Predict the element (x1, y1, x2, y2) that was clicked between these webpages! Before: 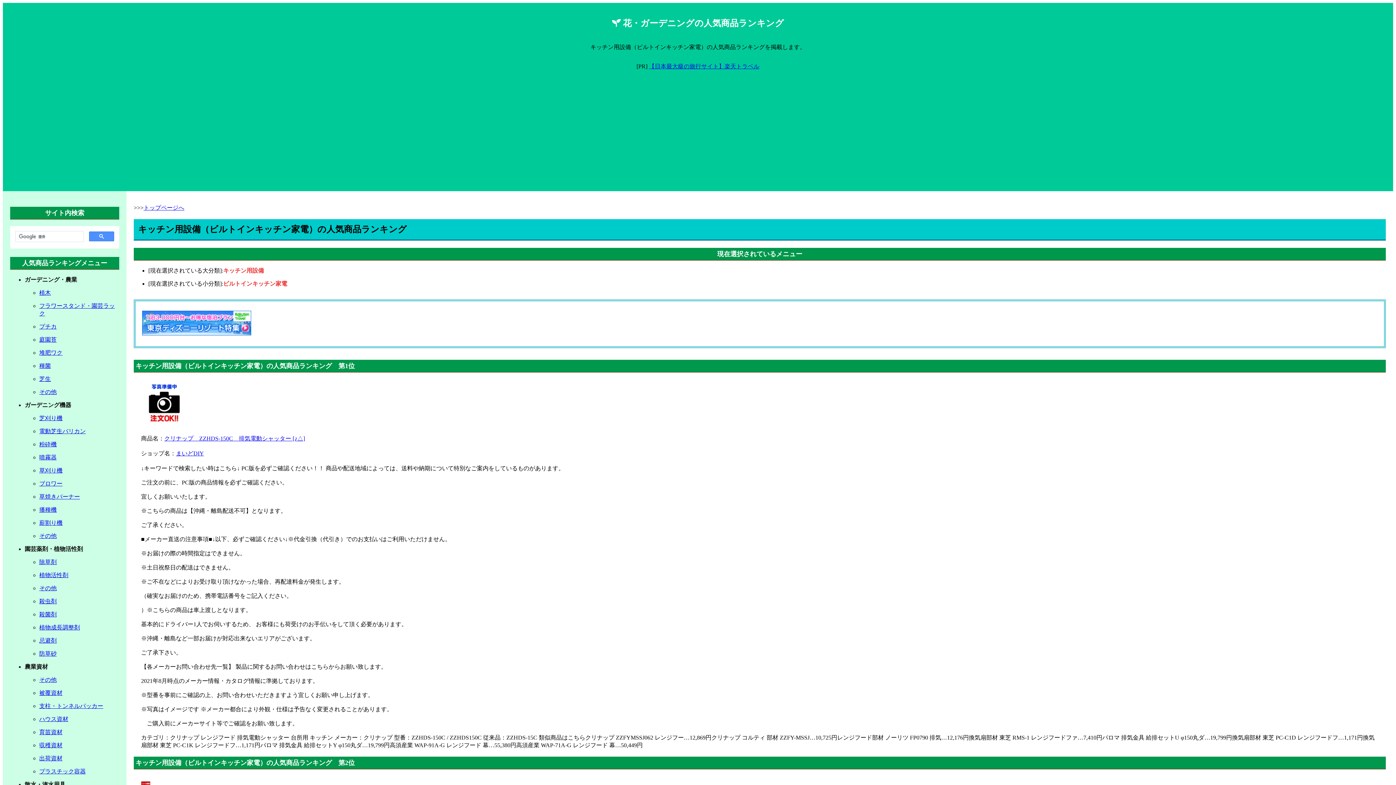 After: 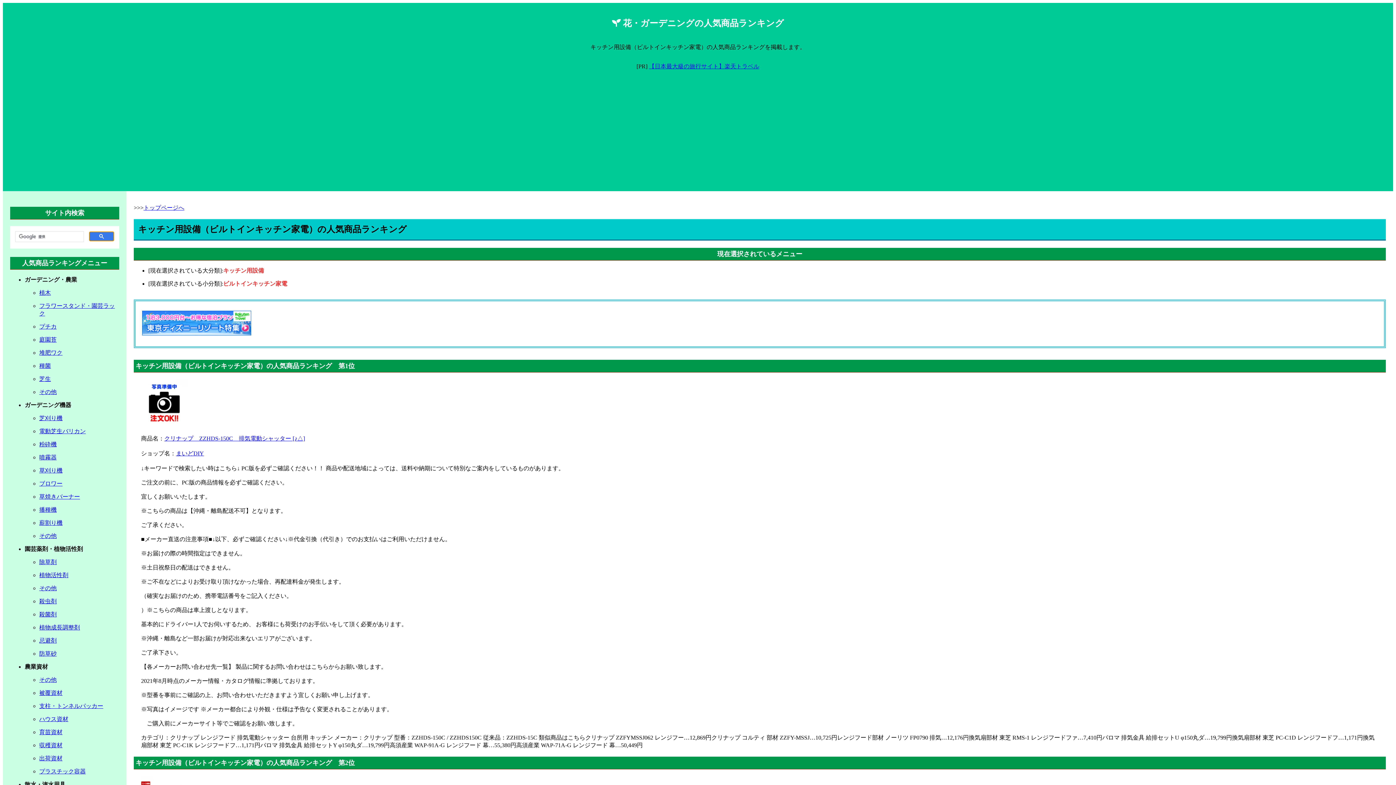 Action: bbox: (89, 231, 114, 241)